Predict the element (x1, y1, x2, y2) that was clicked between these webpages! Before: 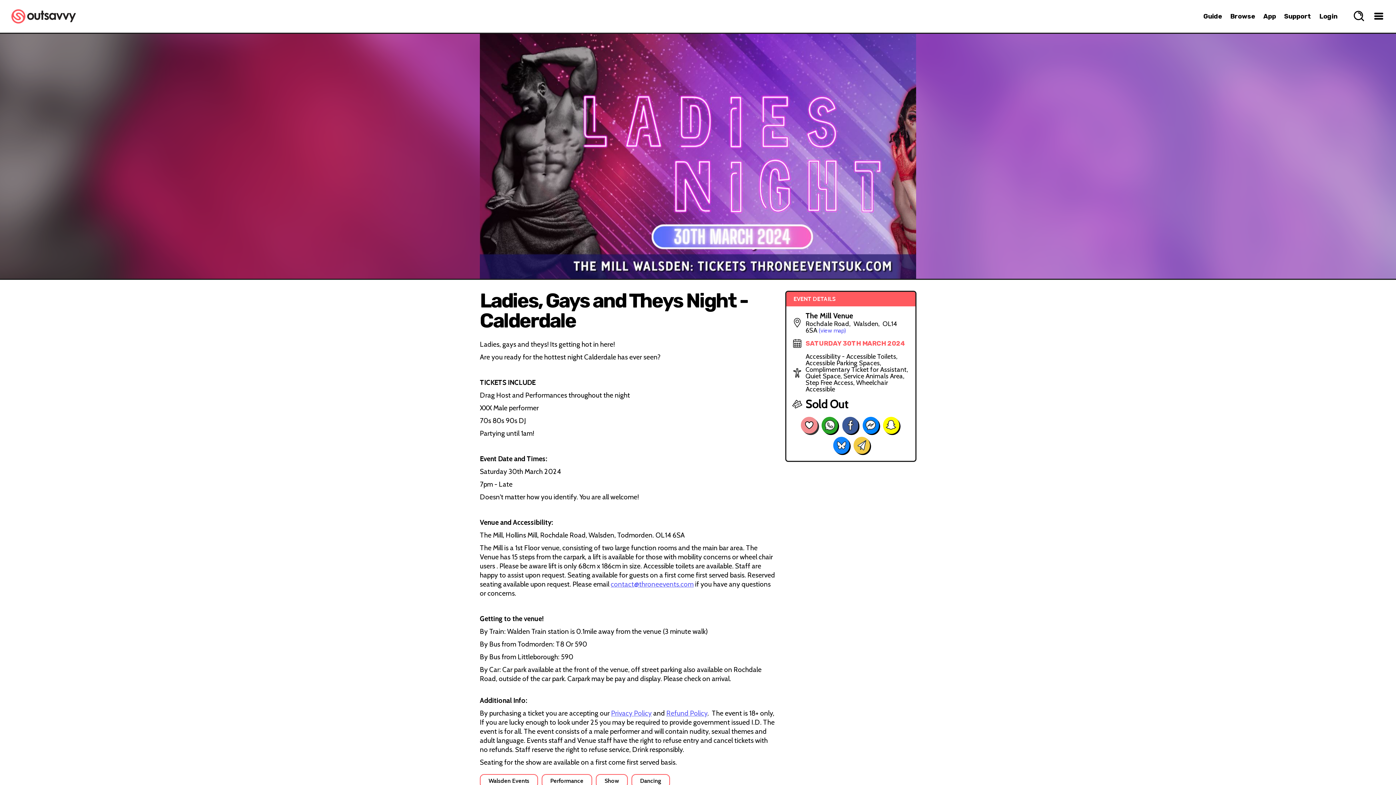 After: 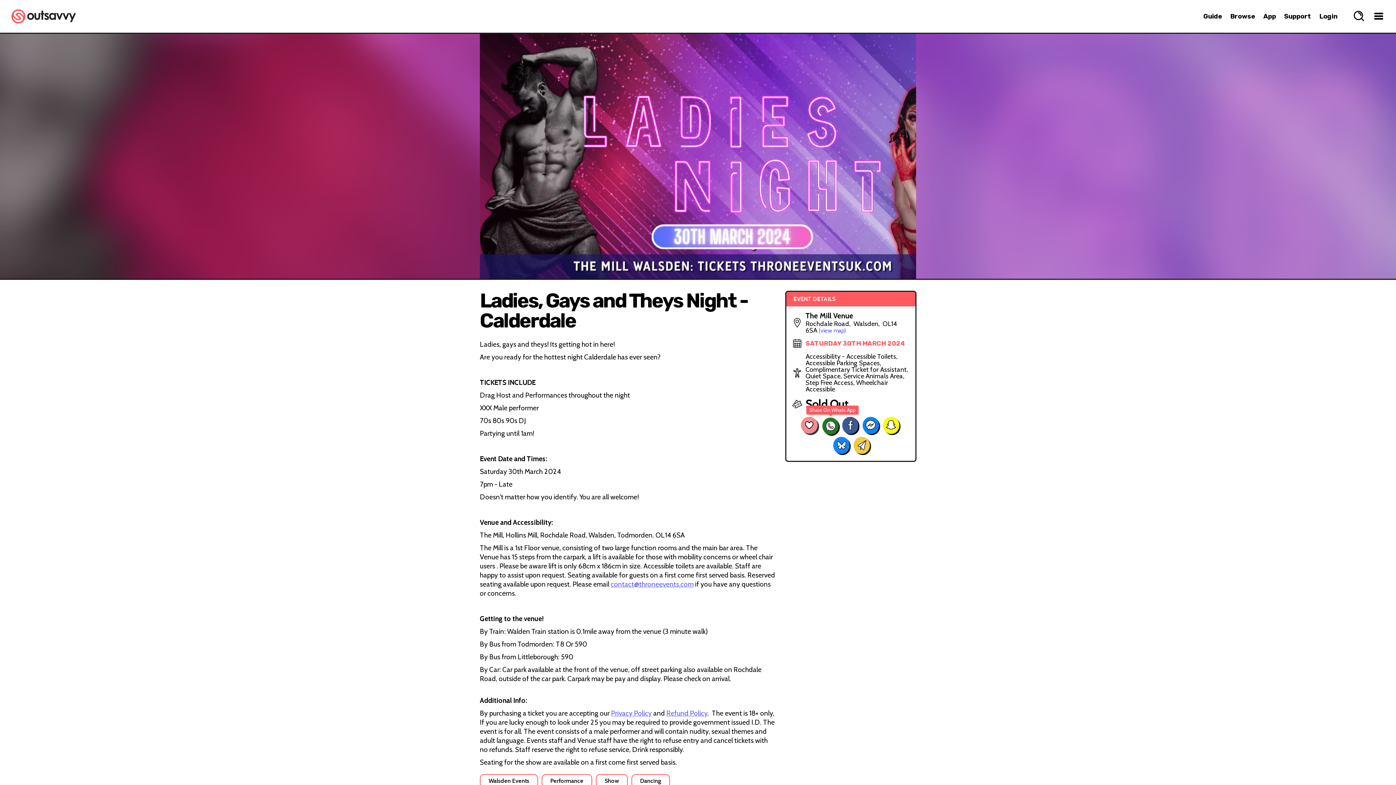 Action: bbox: (821, 417, 838, 434)